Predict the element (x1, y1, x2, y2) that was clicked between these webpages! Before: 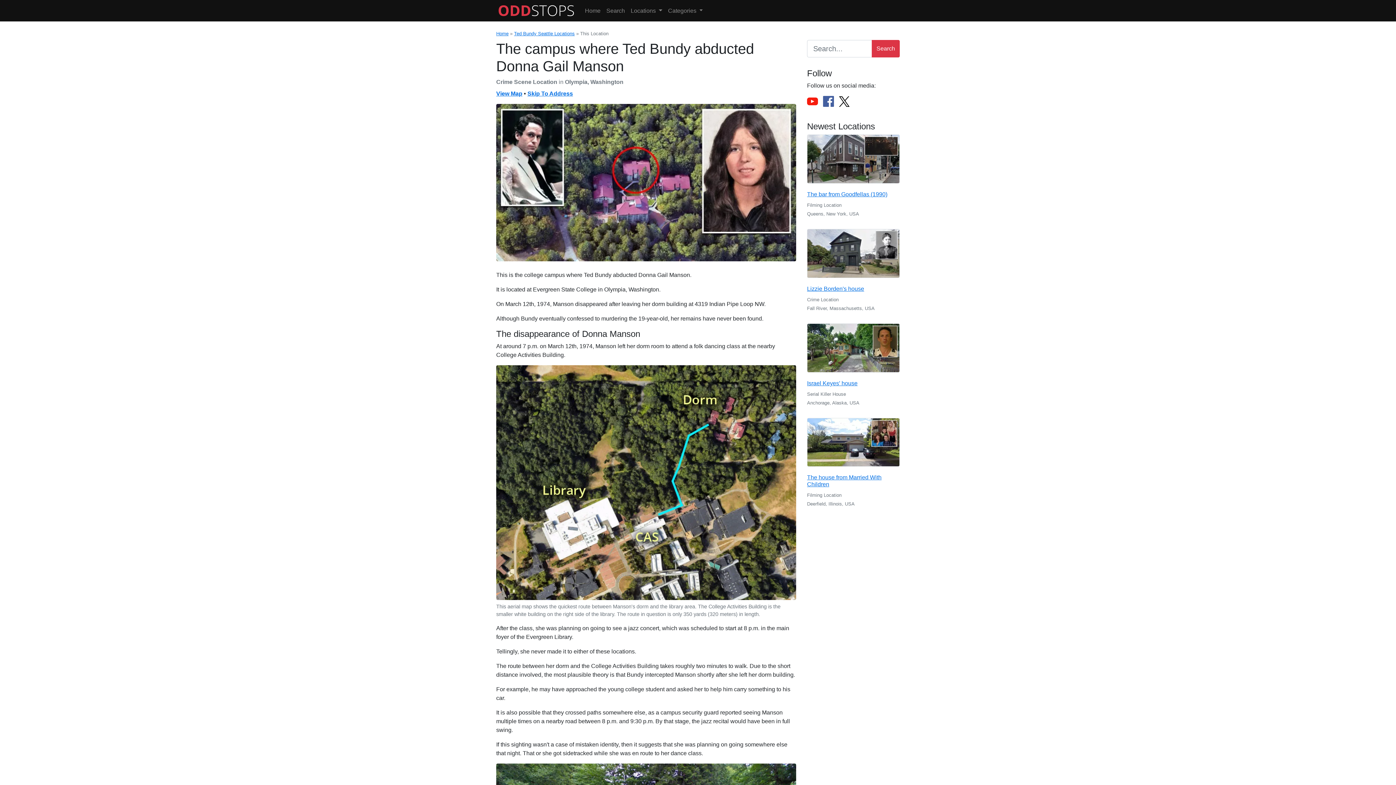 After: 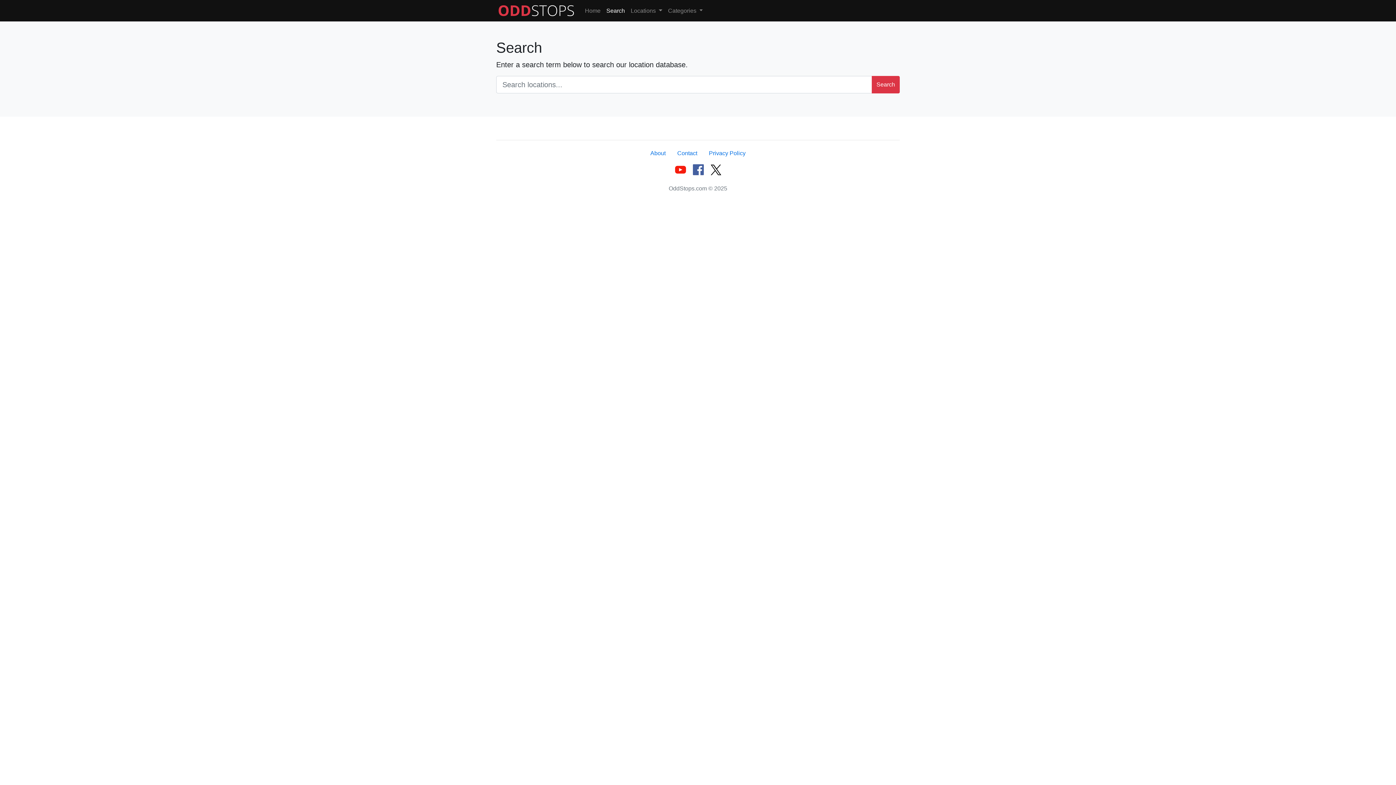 Action: bbox: (603, 3, 628, 18) label: Search